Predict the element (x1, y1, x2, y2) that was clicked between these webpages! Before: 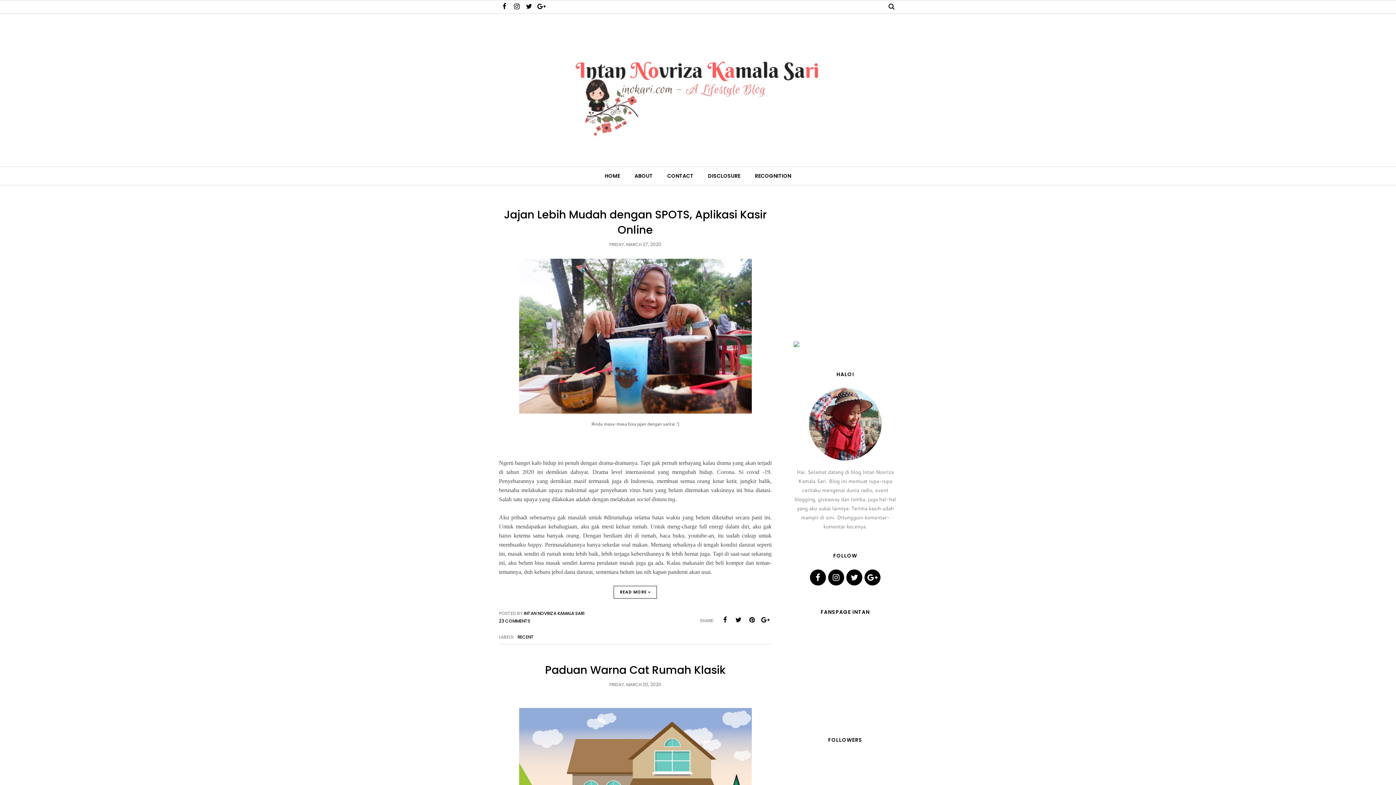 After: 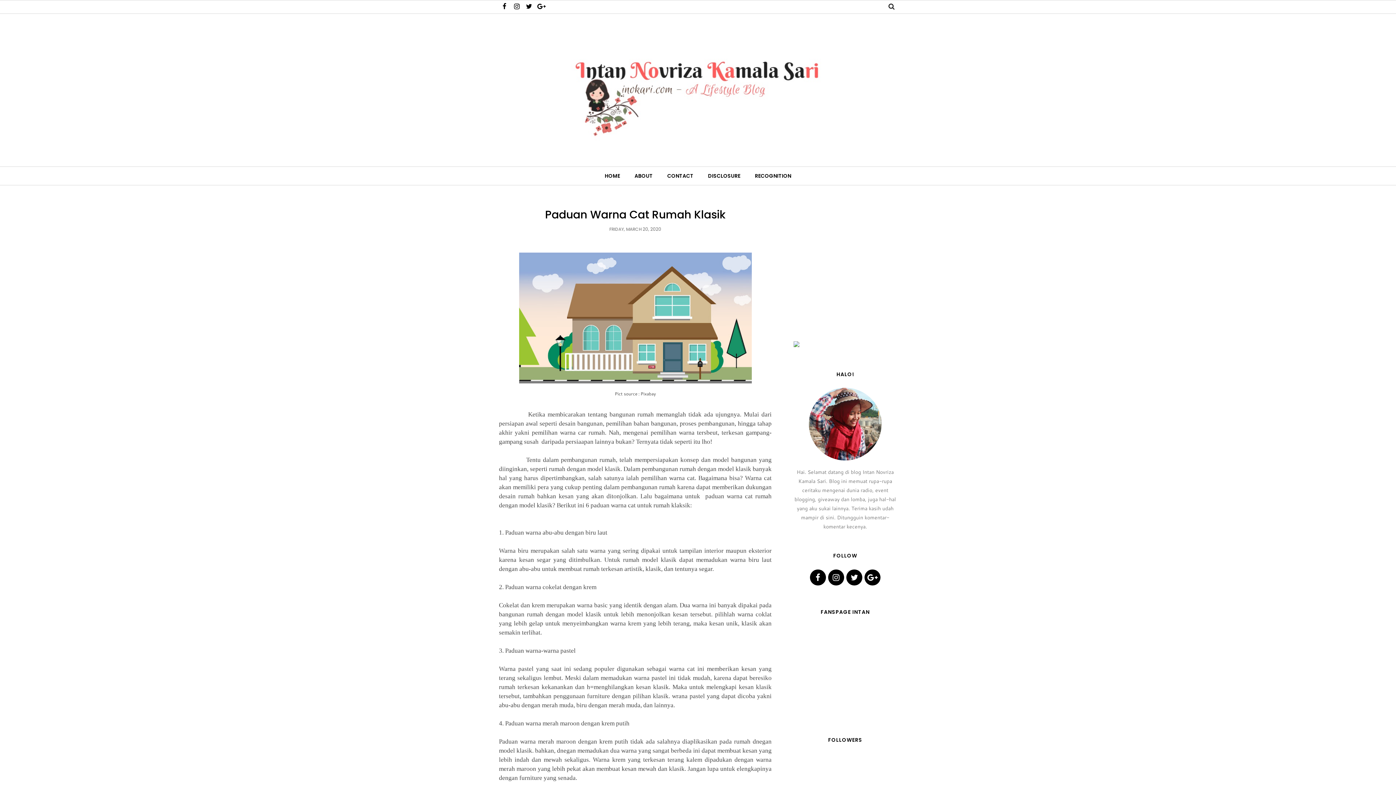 Action: bbox: (545, 662, 725, 678) label: Paduan Warna Cat Rumah Klasik